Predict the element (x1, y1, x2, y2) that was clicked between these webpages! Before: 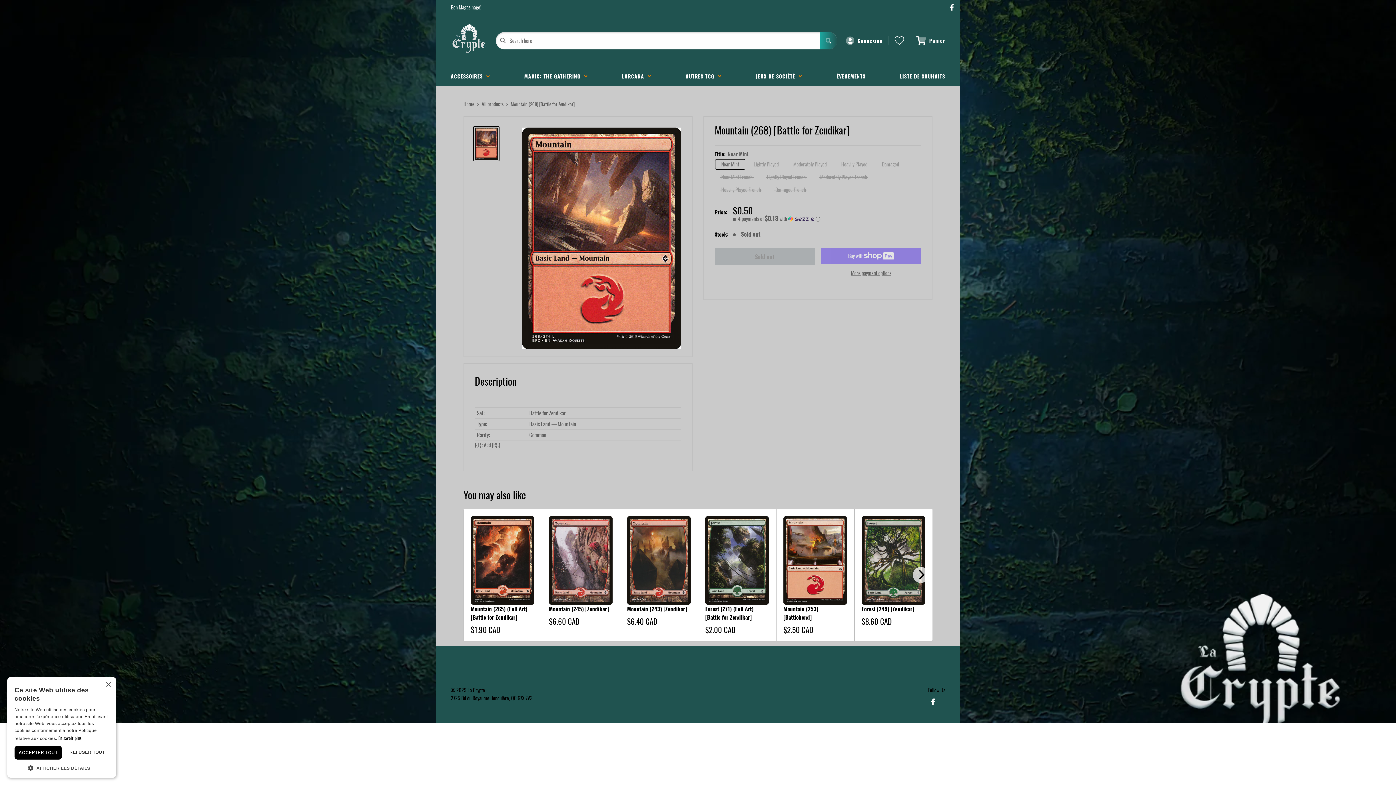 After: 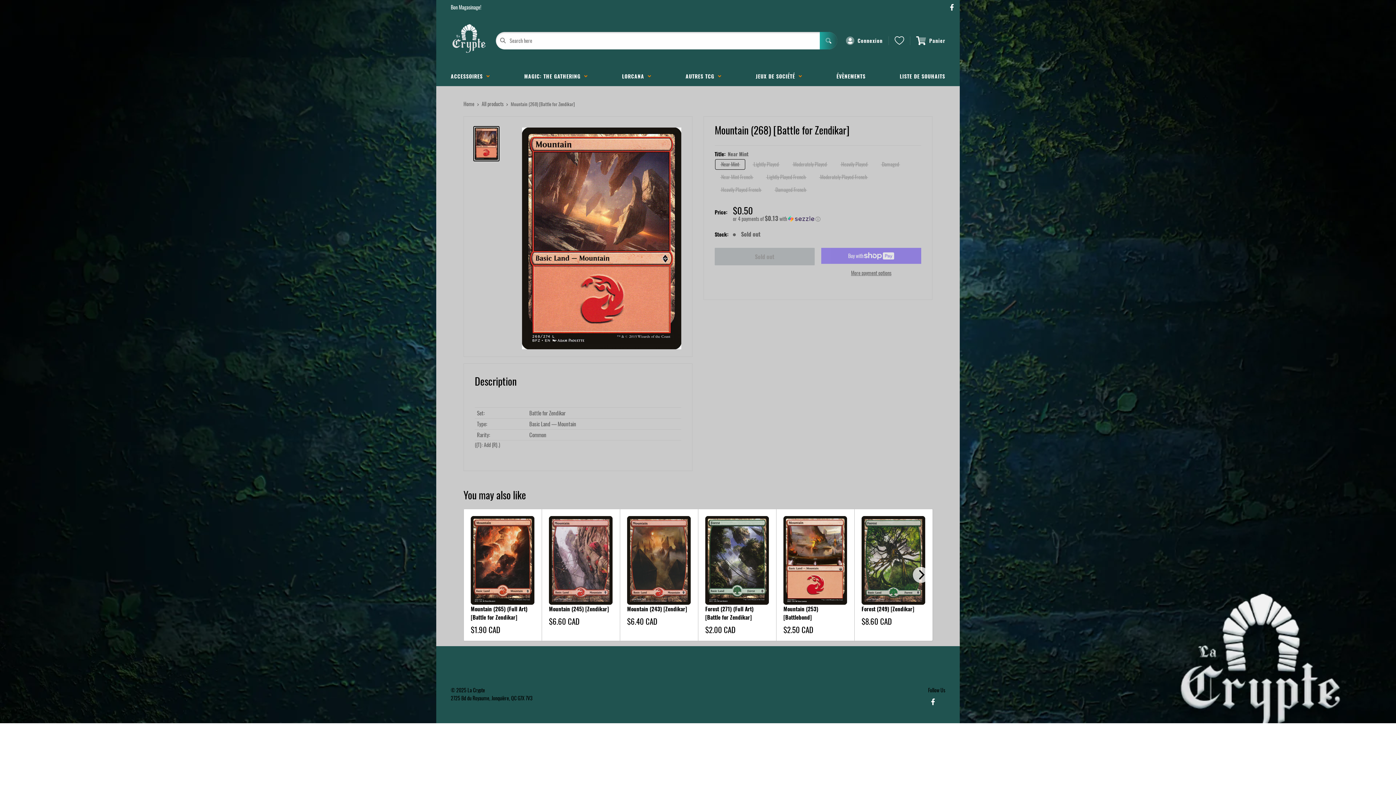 Action: label: REFUSER TOUT bbox: (65, 746, 109, 760)